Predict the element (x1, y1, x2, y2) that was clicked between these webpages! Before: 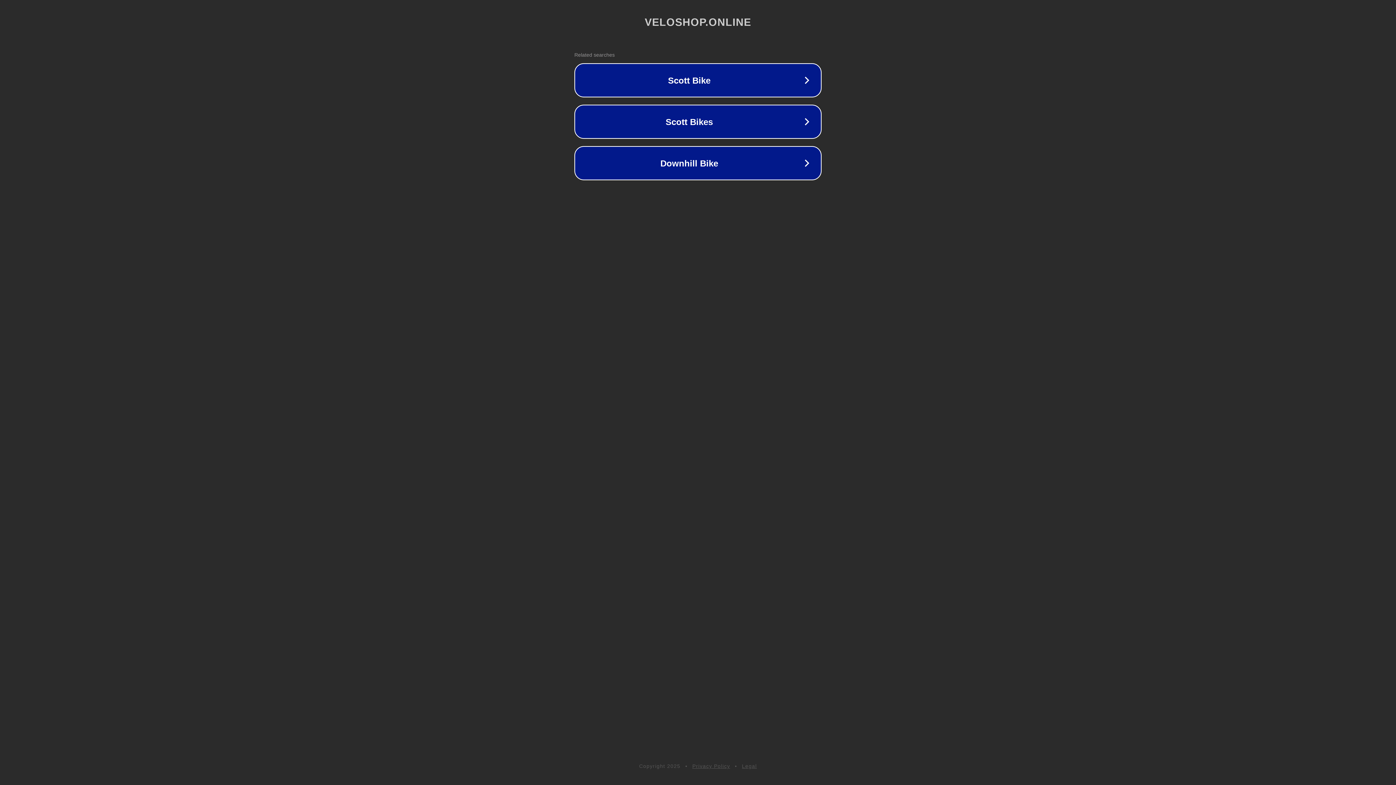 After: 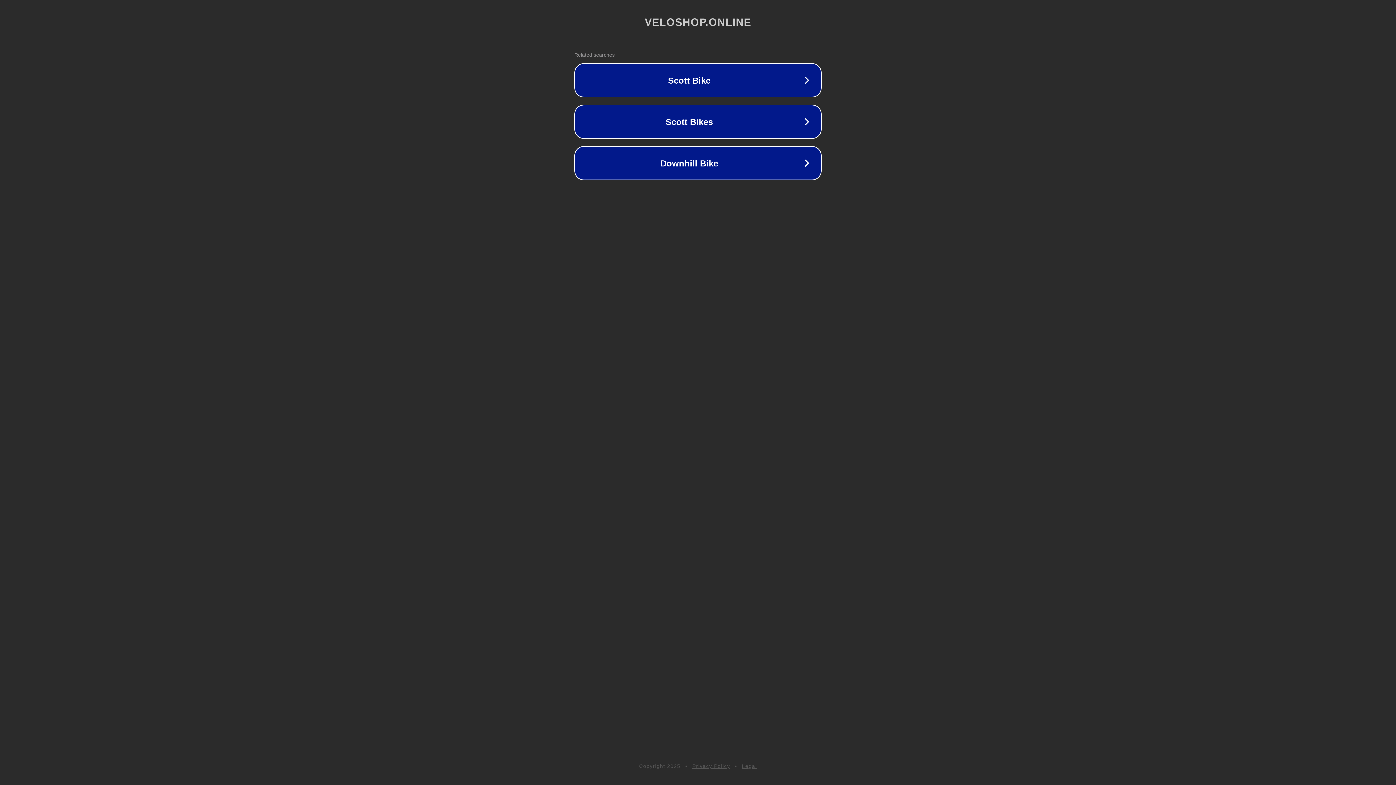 Action: bbox: (742, 763, 757, 769) label: Legal